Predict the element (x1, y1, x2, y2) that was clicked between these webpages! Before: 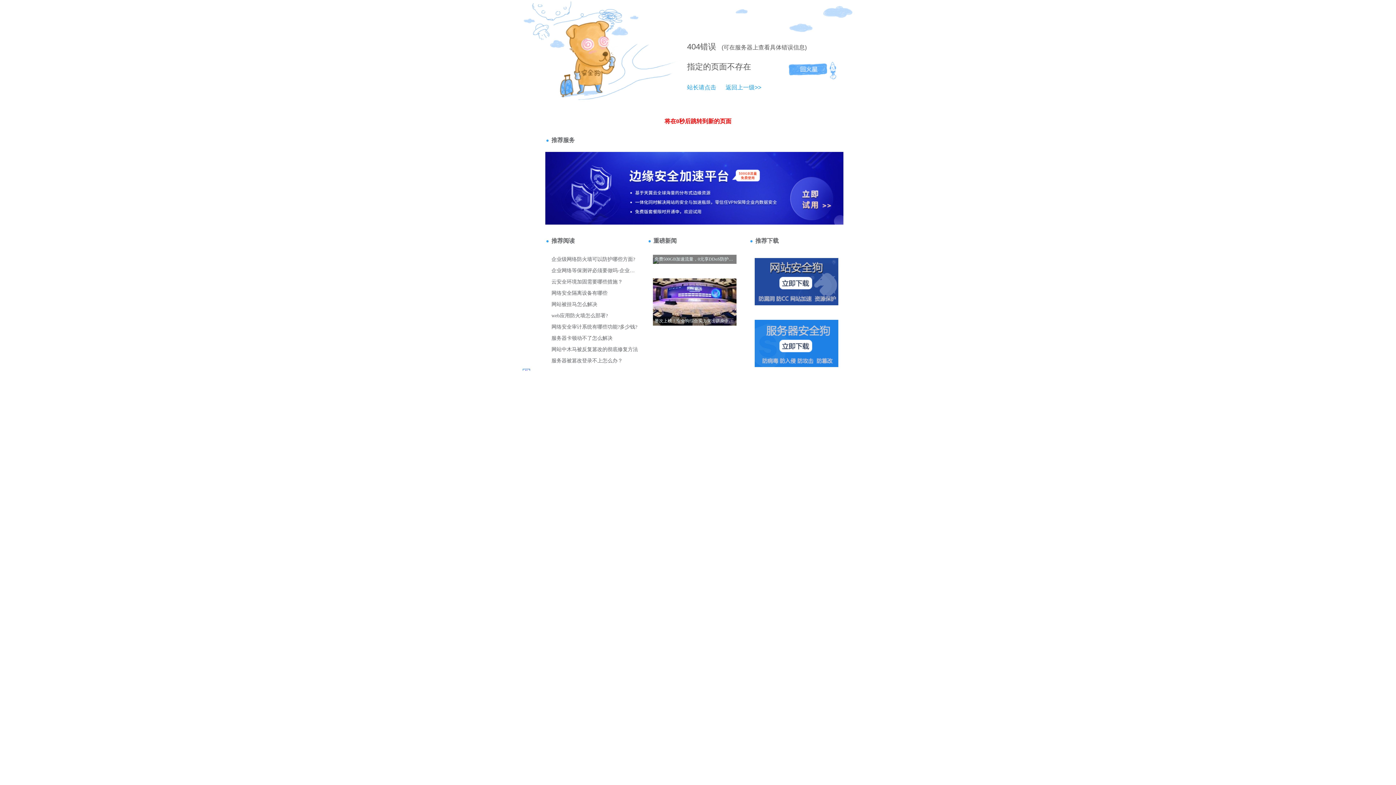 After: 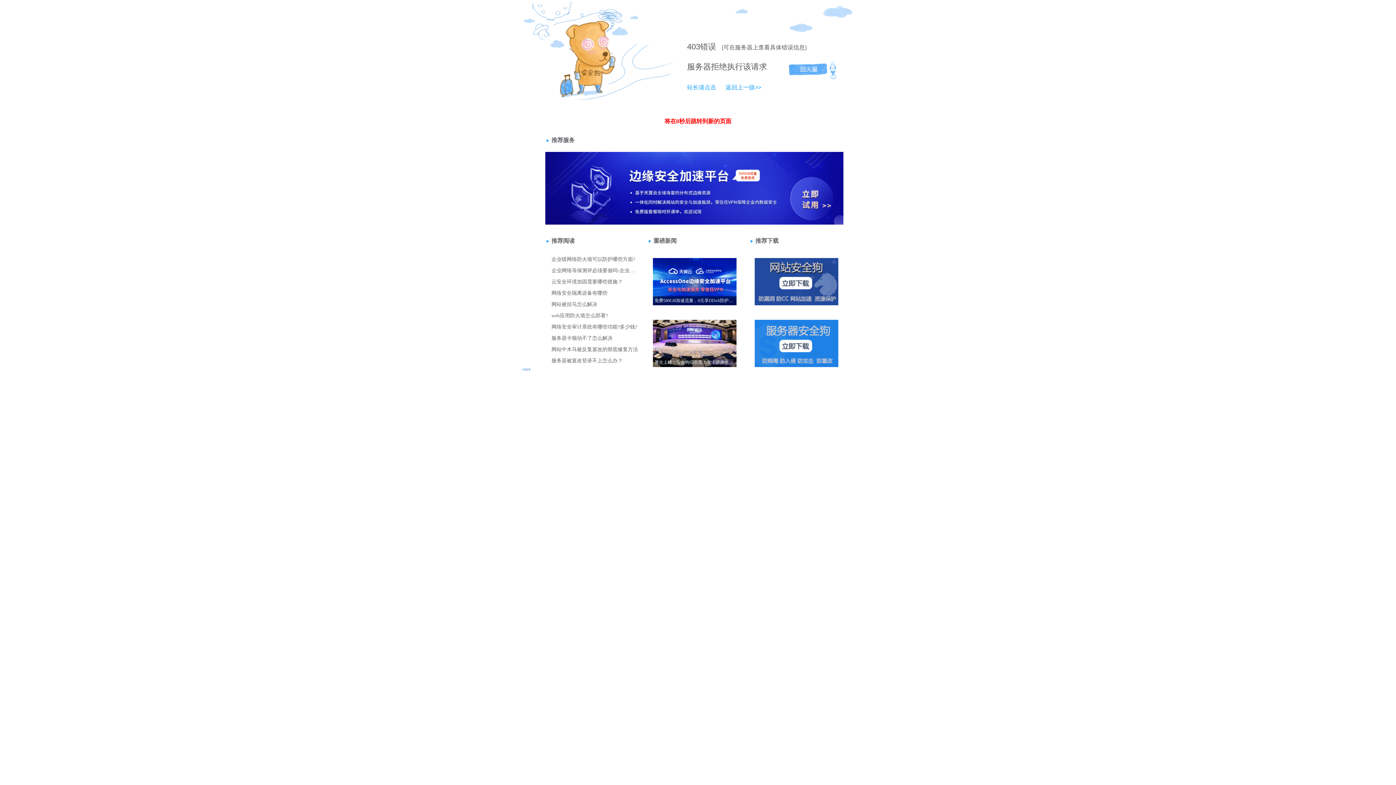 Action: label: 返回上一级>> bbox: (718, 84, 761, 90)